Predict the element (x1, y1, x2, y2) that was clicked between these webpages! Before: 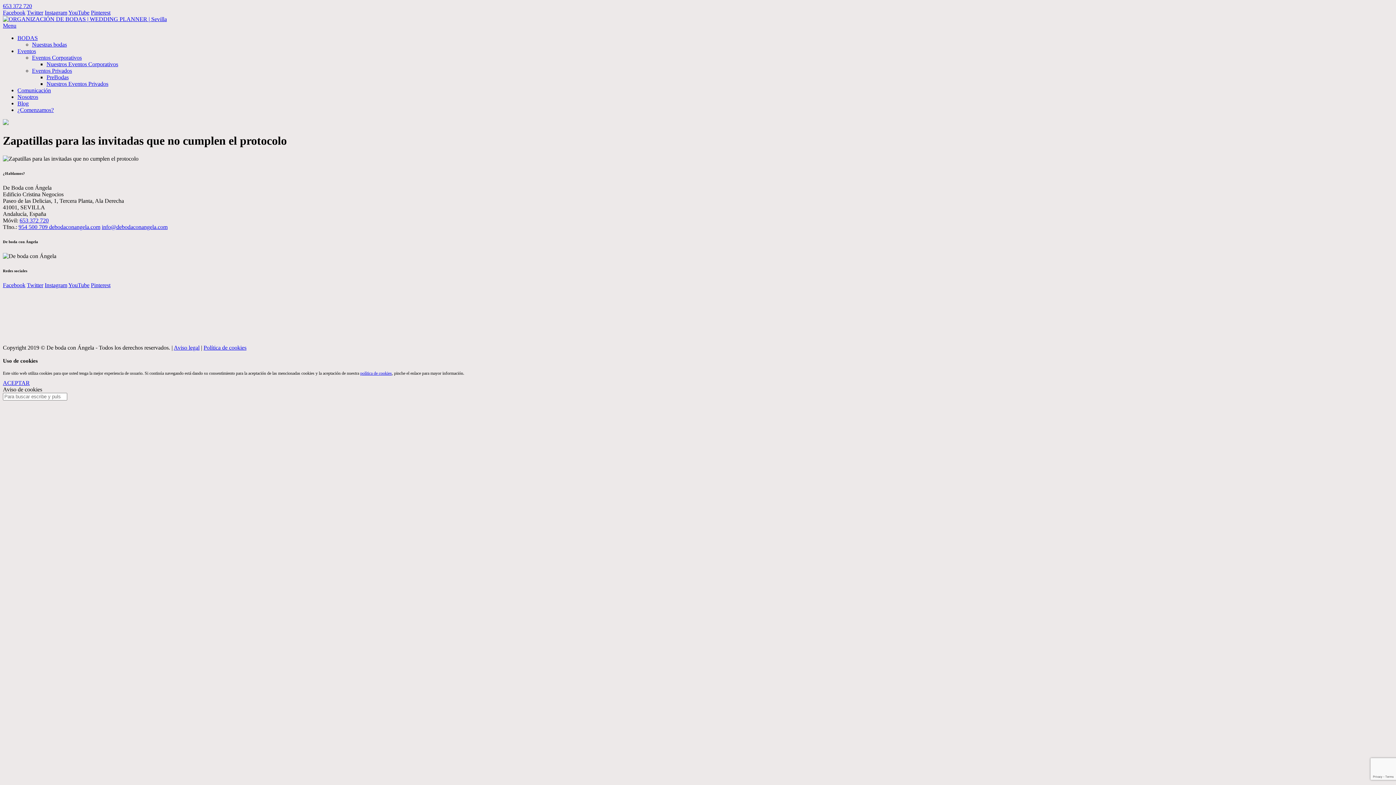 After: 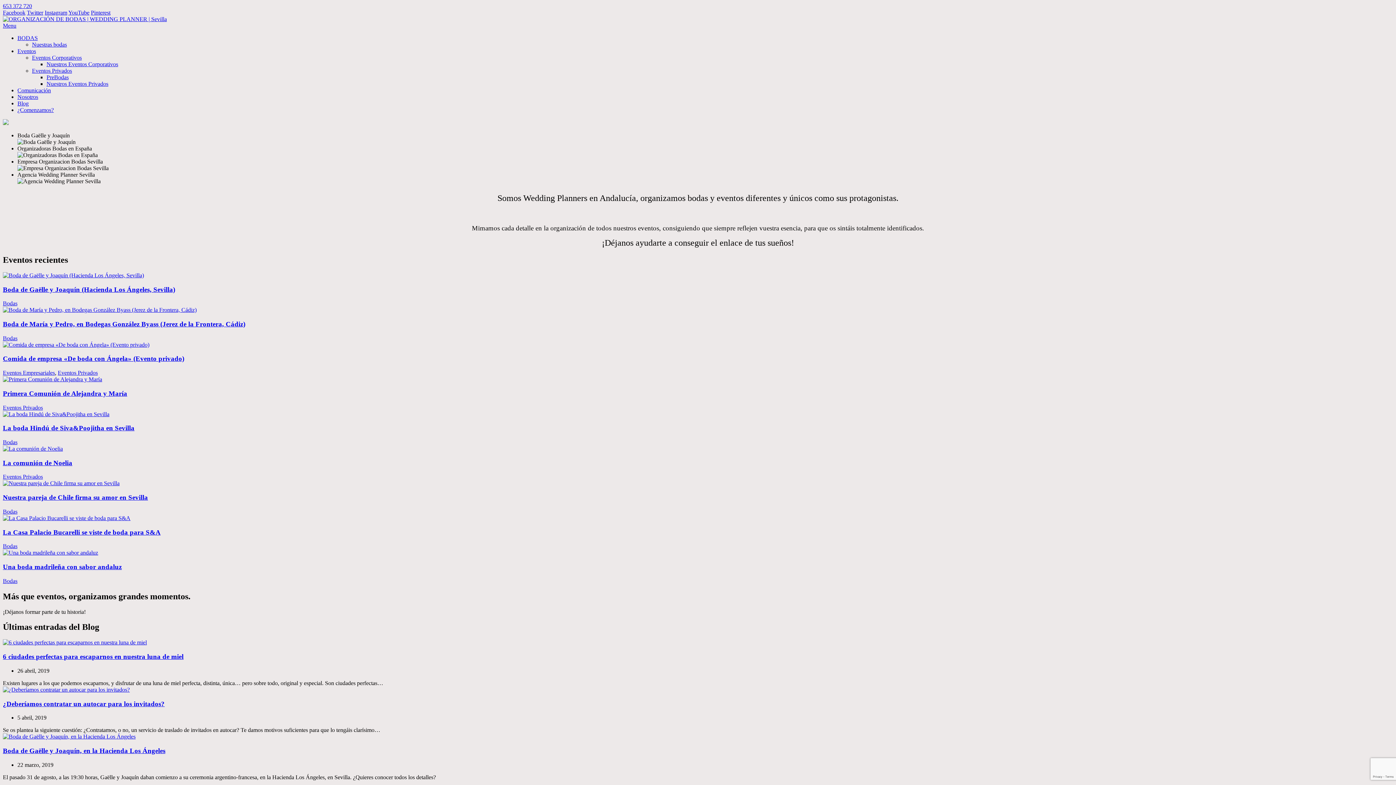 Action: bbox: (49, 223, 100, 230) label: debodaconangela.com